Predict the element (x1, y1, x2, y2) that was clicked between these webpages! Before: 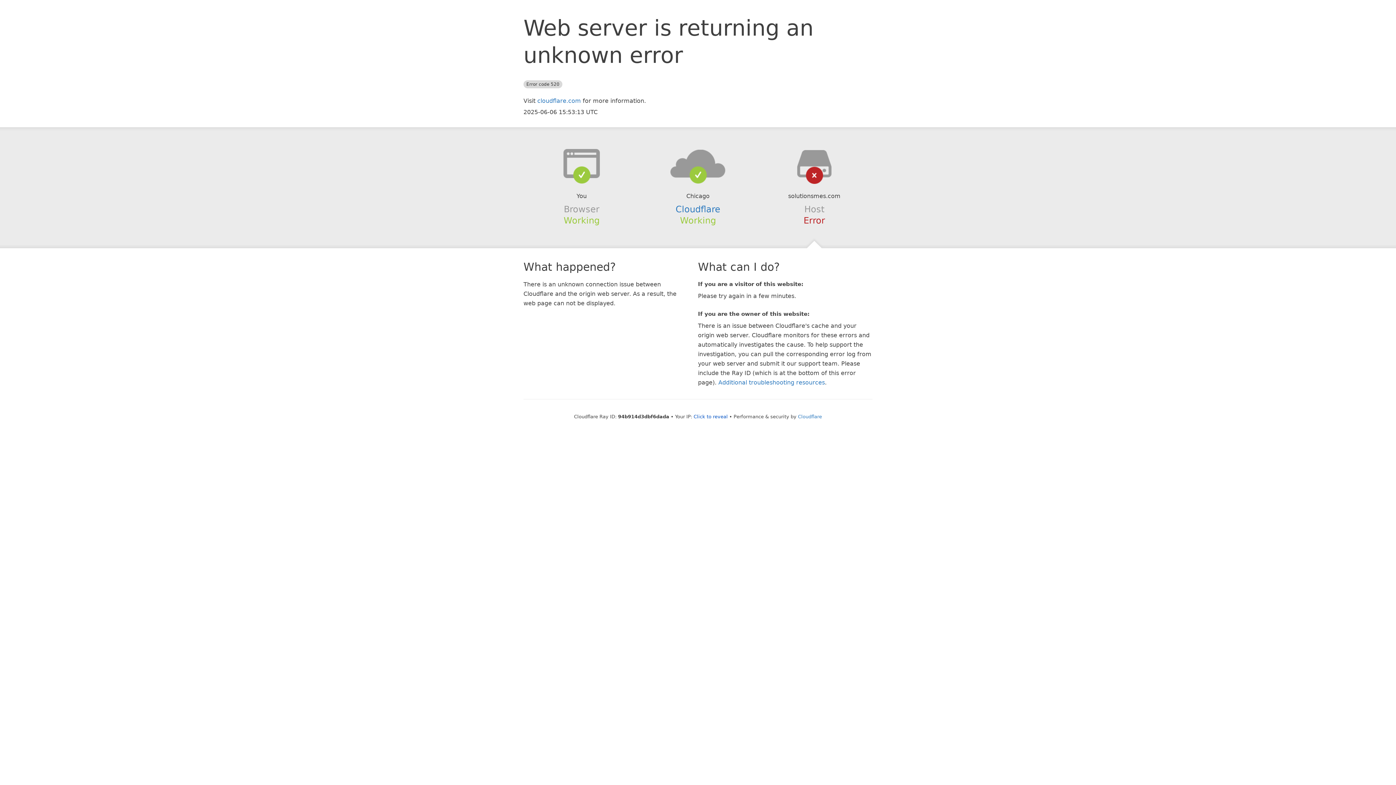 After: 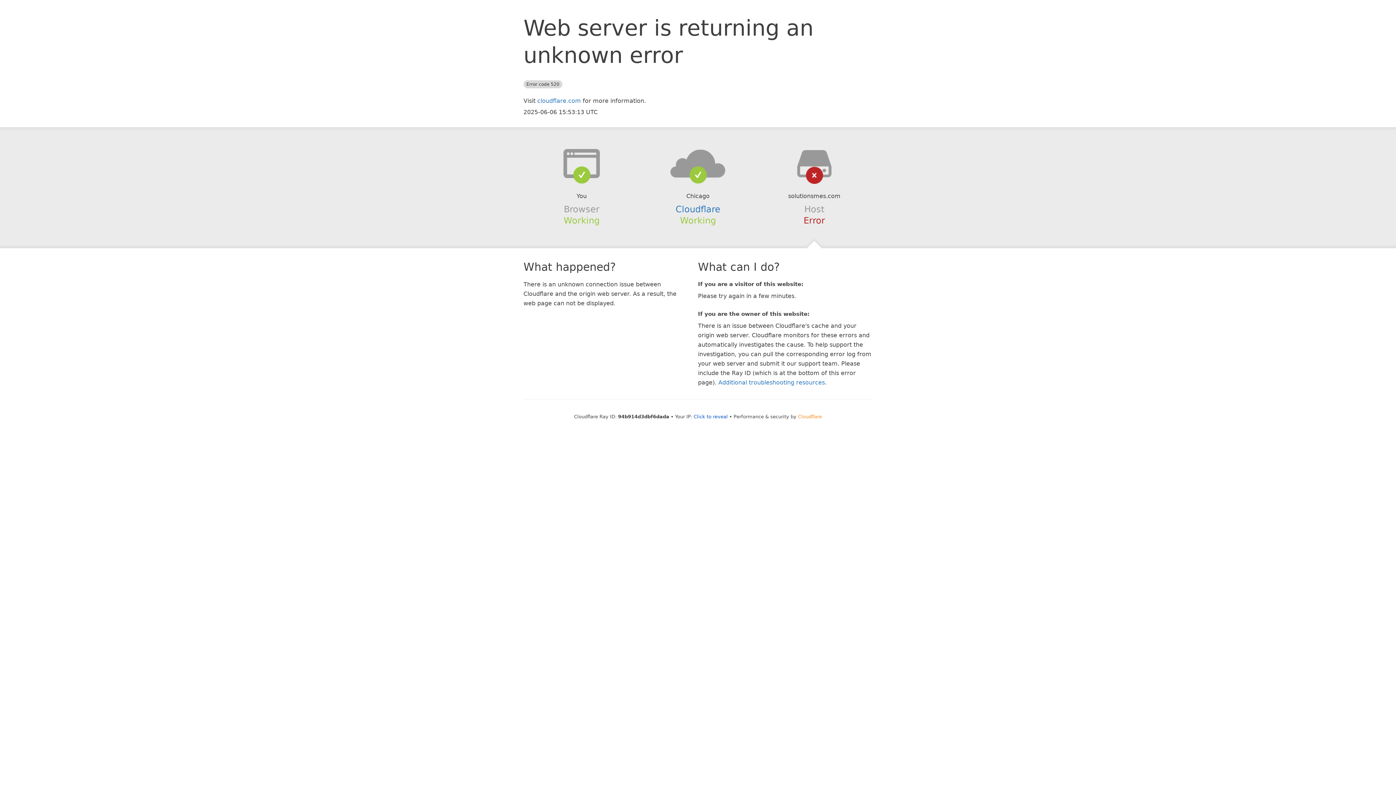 Action: bbox: (798, 414, 822, 419) label: Cloudflare